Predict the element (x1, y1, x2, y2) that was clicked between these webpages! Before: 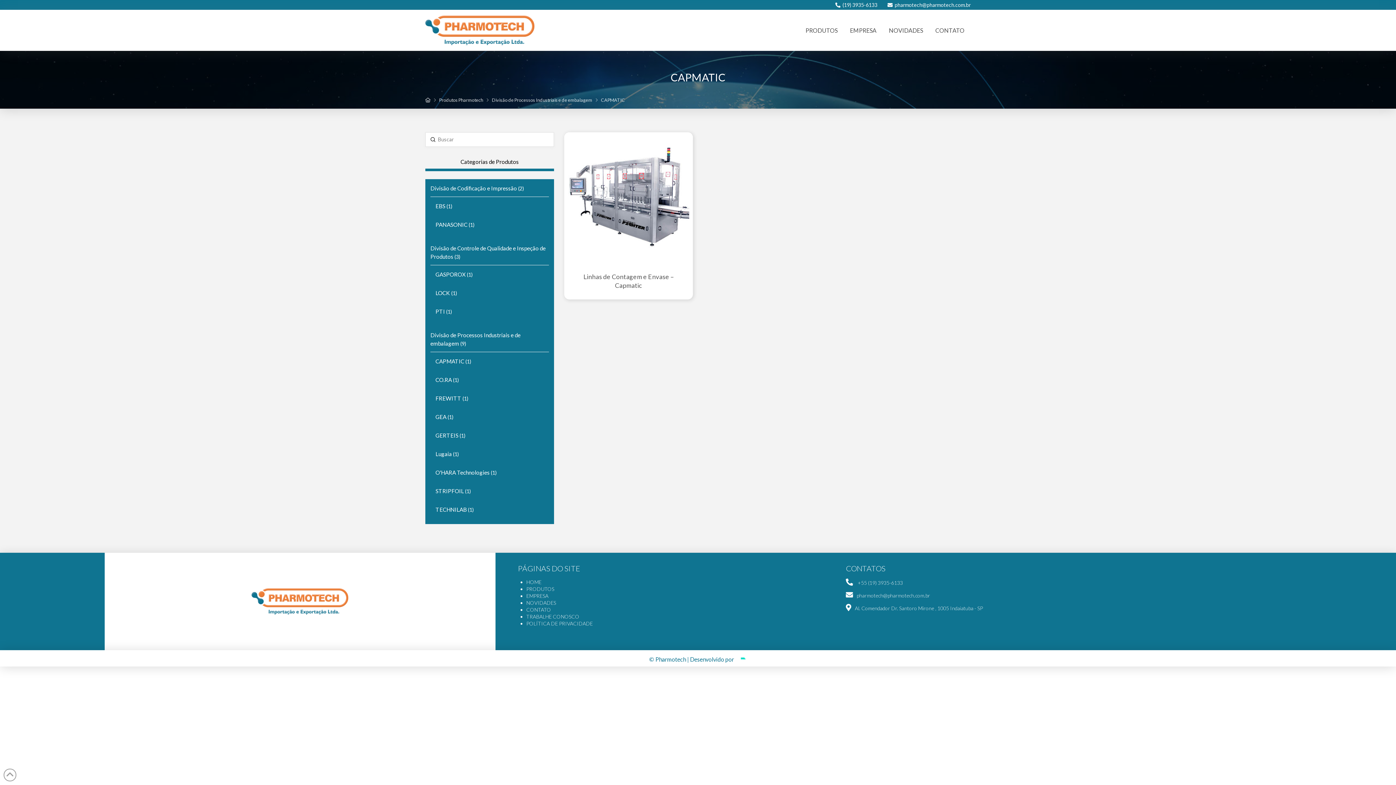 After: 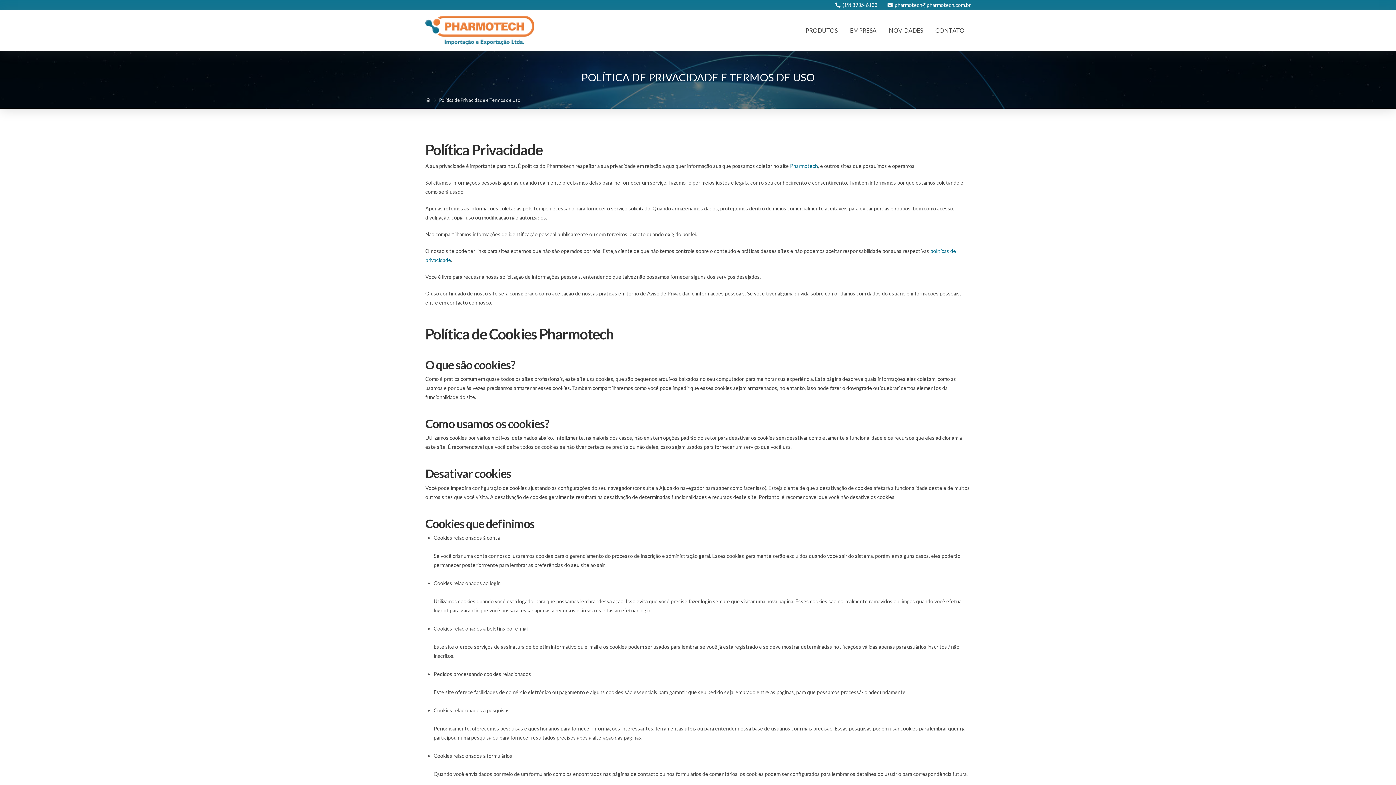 Action: label: POLÍTICA DE PRIVACIDADE bbox: (526, 620, 592, 626)